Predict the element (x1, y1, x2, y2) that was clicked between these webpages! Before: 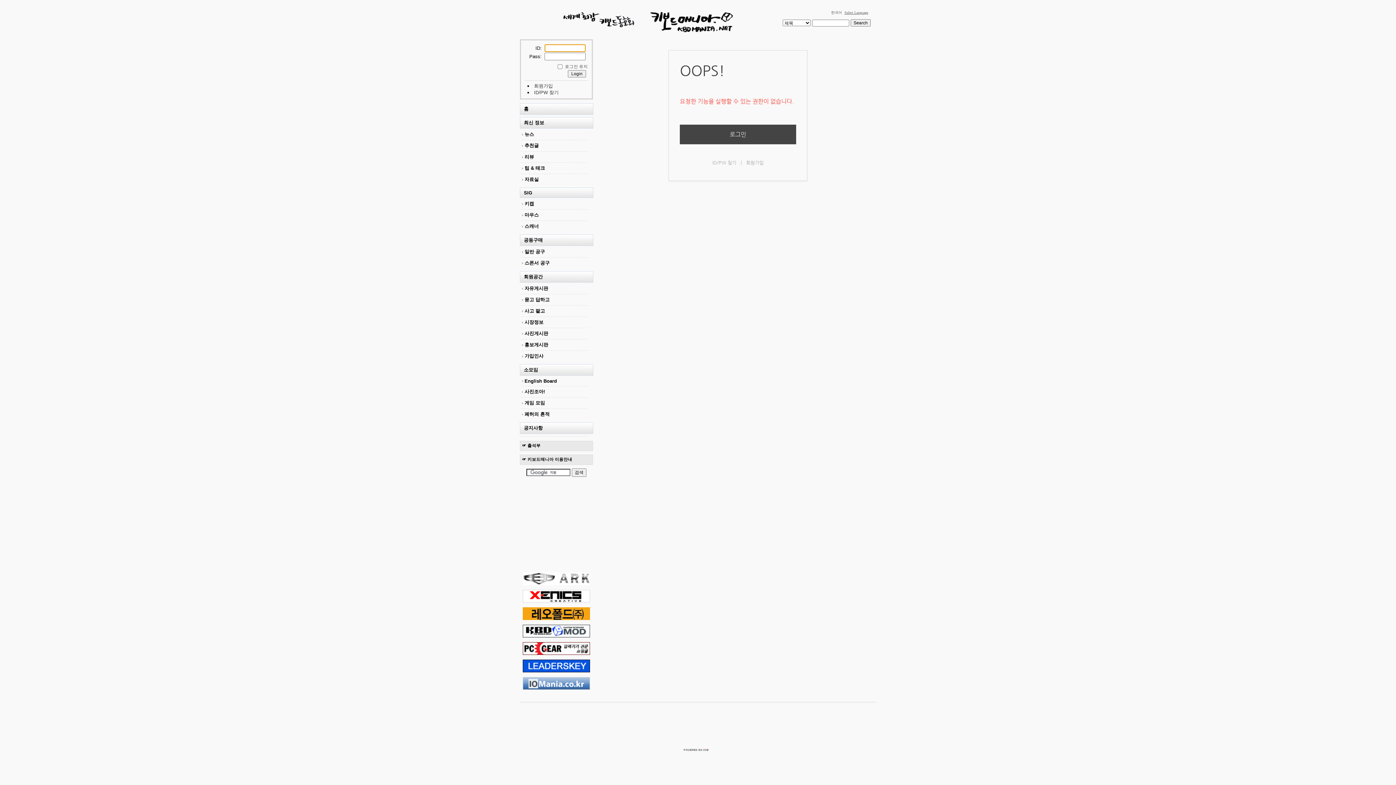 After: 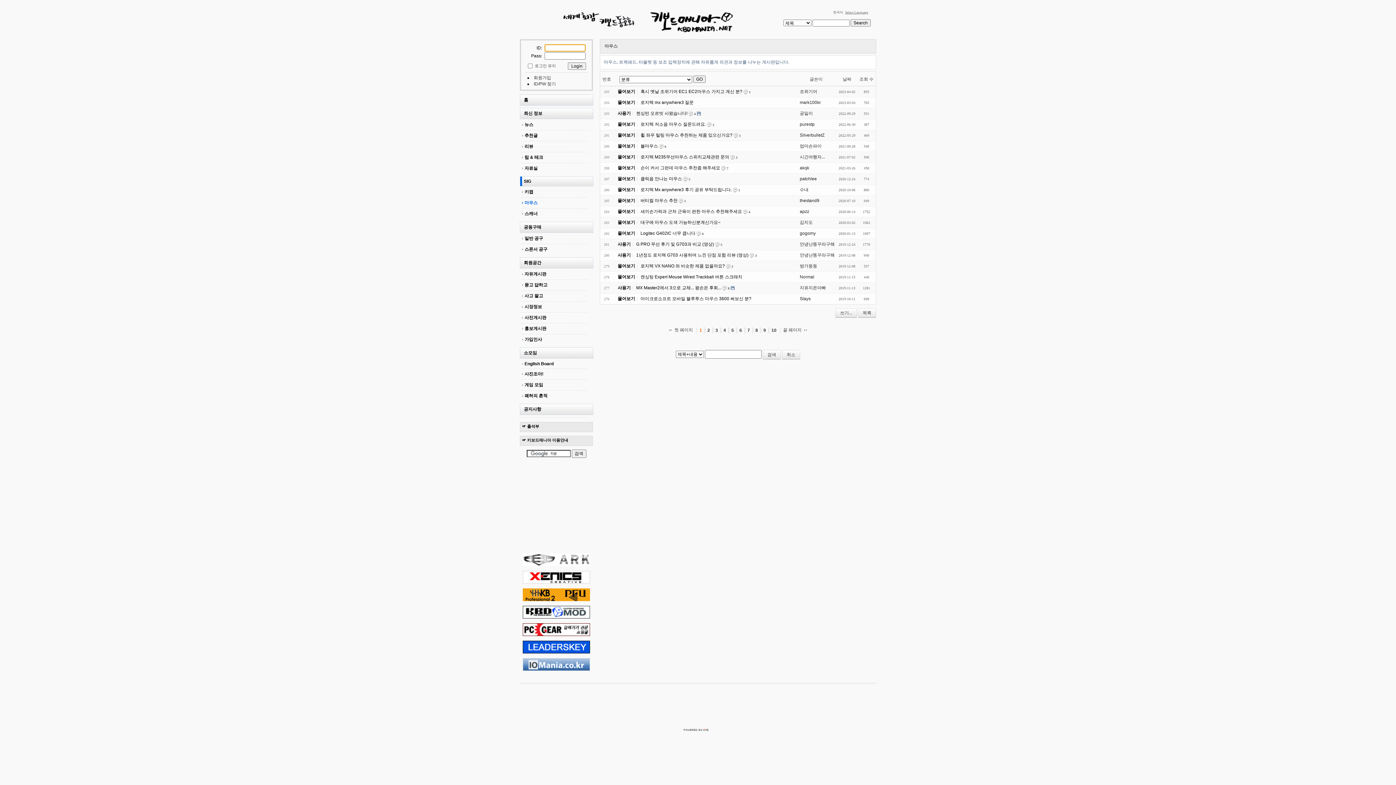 Action: bbox: (521, 209, 588, 220) label: 마우스